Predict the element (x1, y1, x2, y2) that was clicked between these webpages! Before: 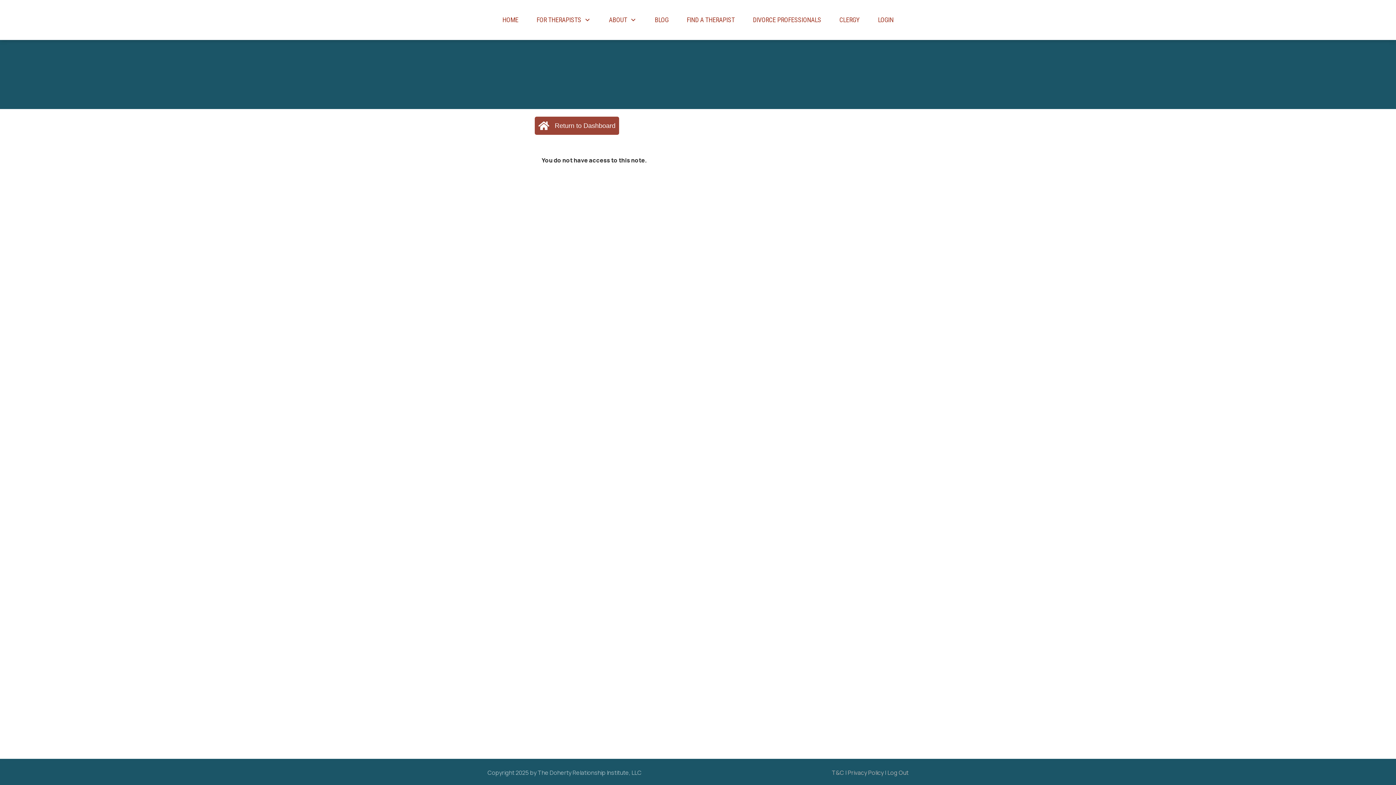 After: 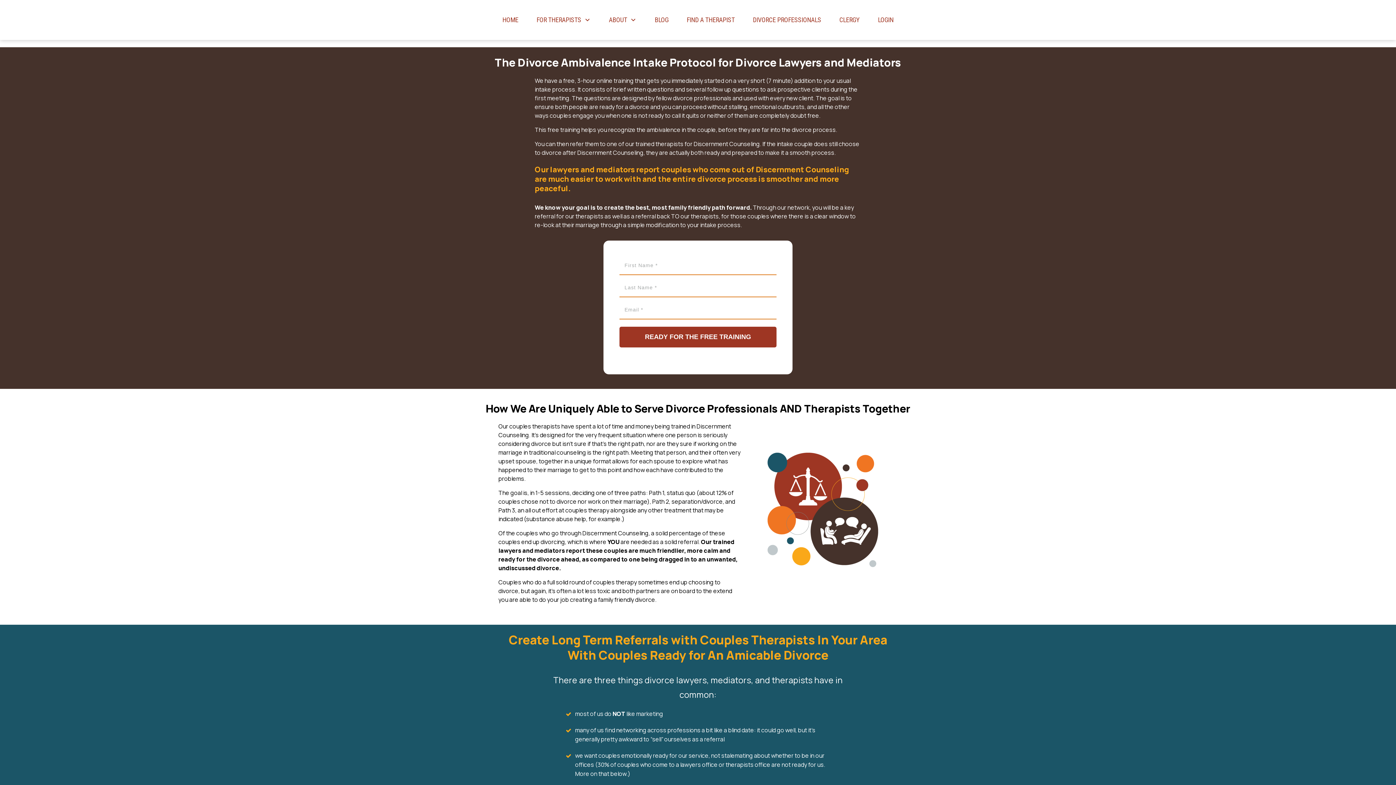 Action: label: DIVORCE PROFESSIONALS bbox: (753, 13, 821, 26)